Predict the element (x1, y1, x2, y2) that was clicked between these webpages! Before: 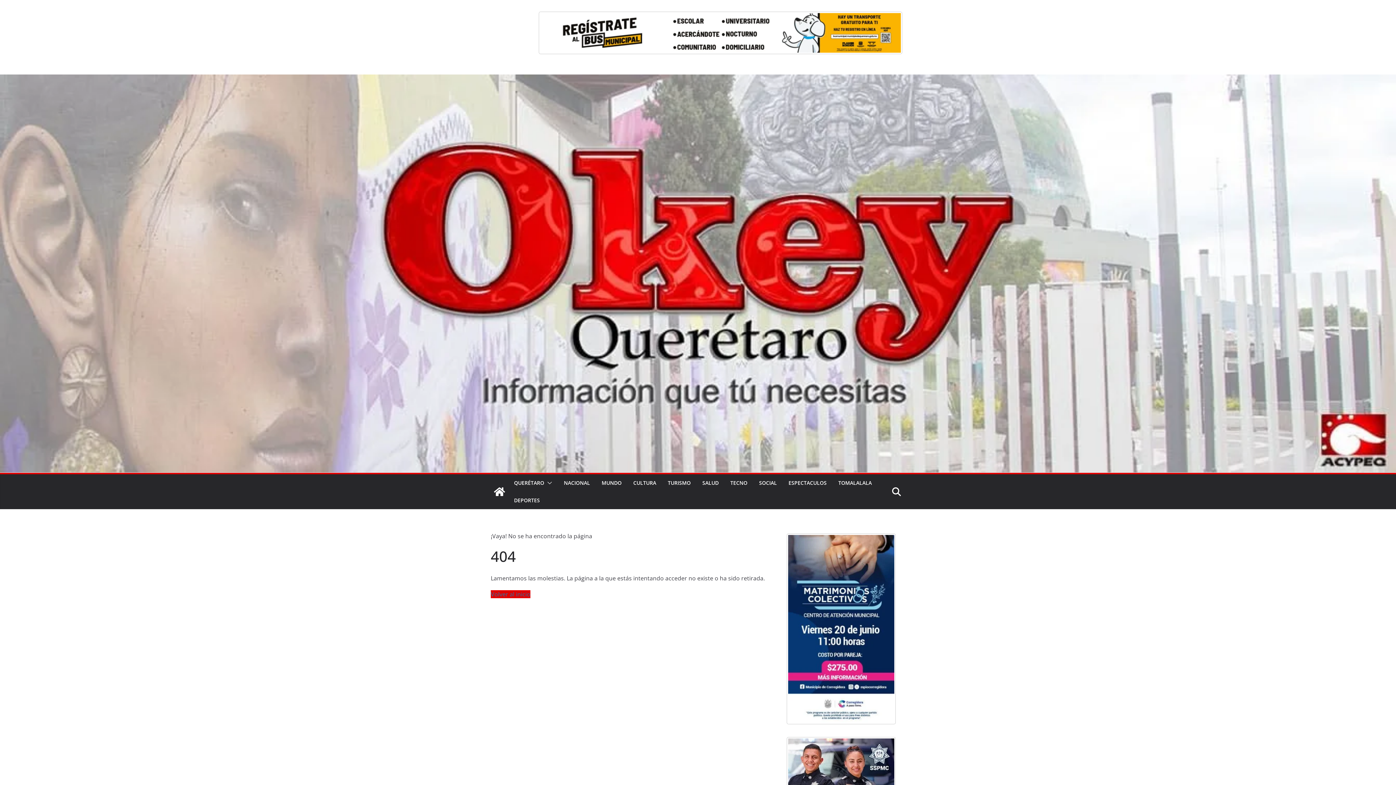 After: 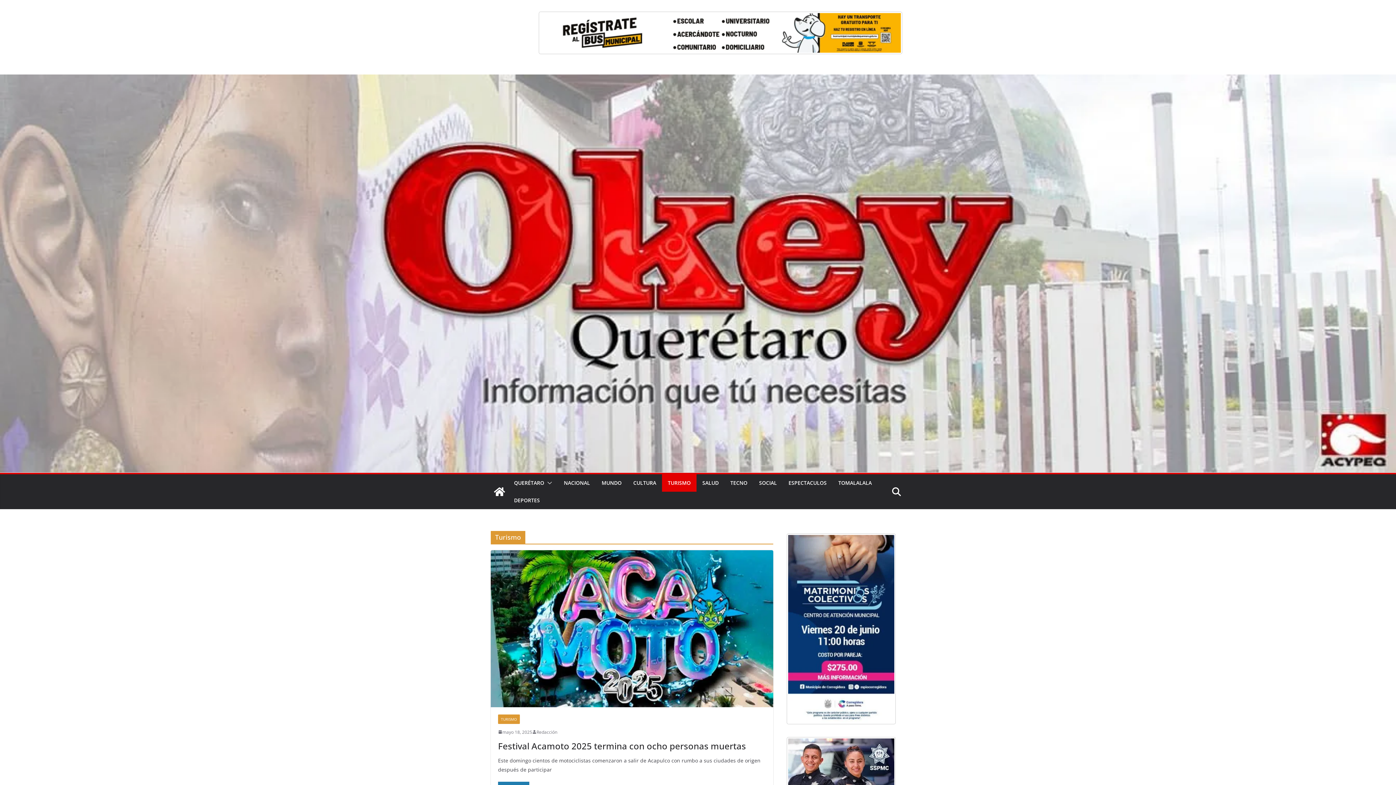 Action: label: TURISMO bbox: (668, 478, 690, 488)